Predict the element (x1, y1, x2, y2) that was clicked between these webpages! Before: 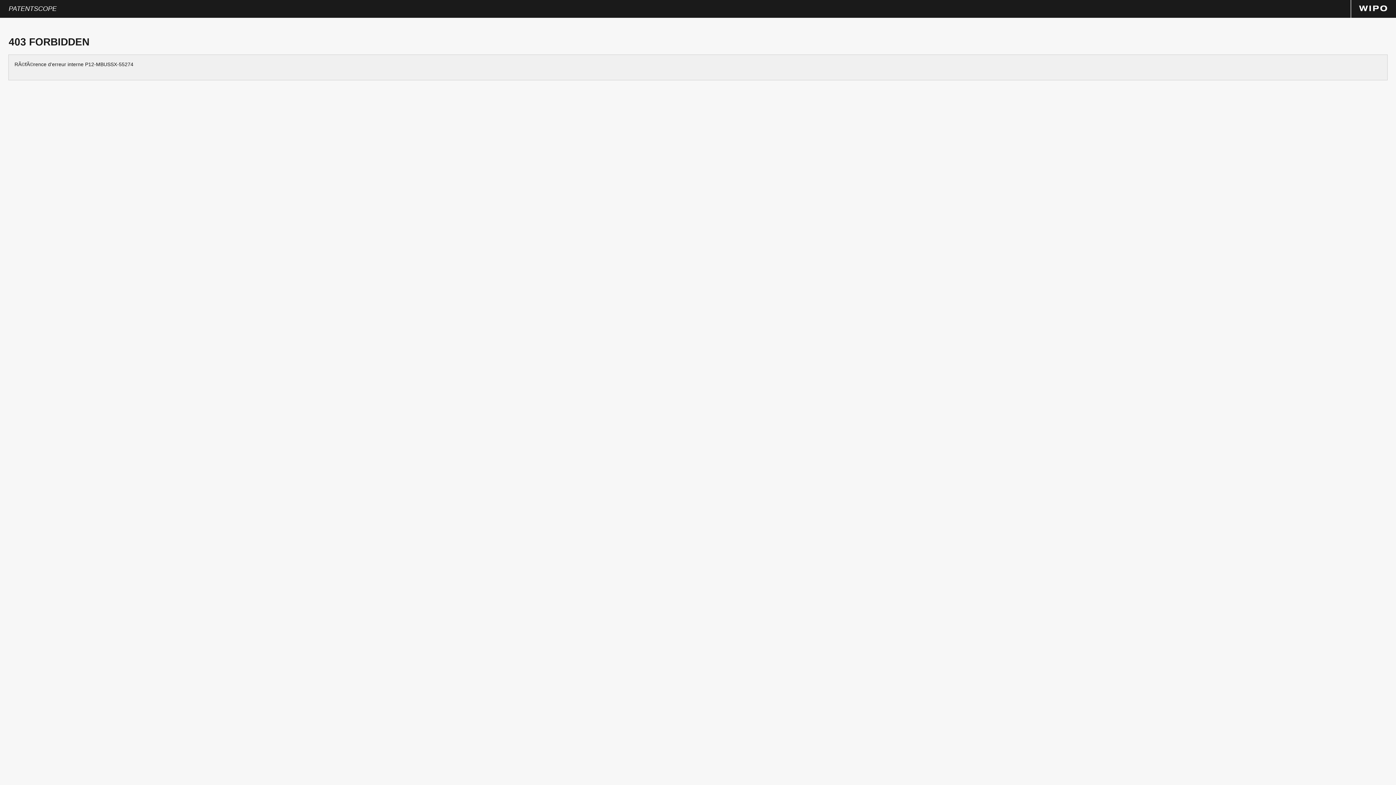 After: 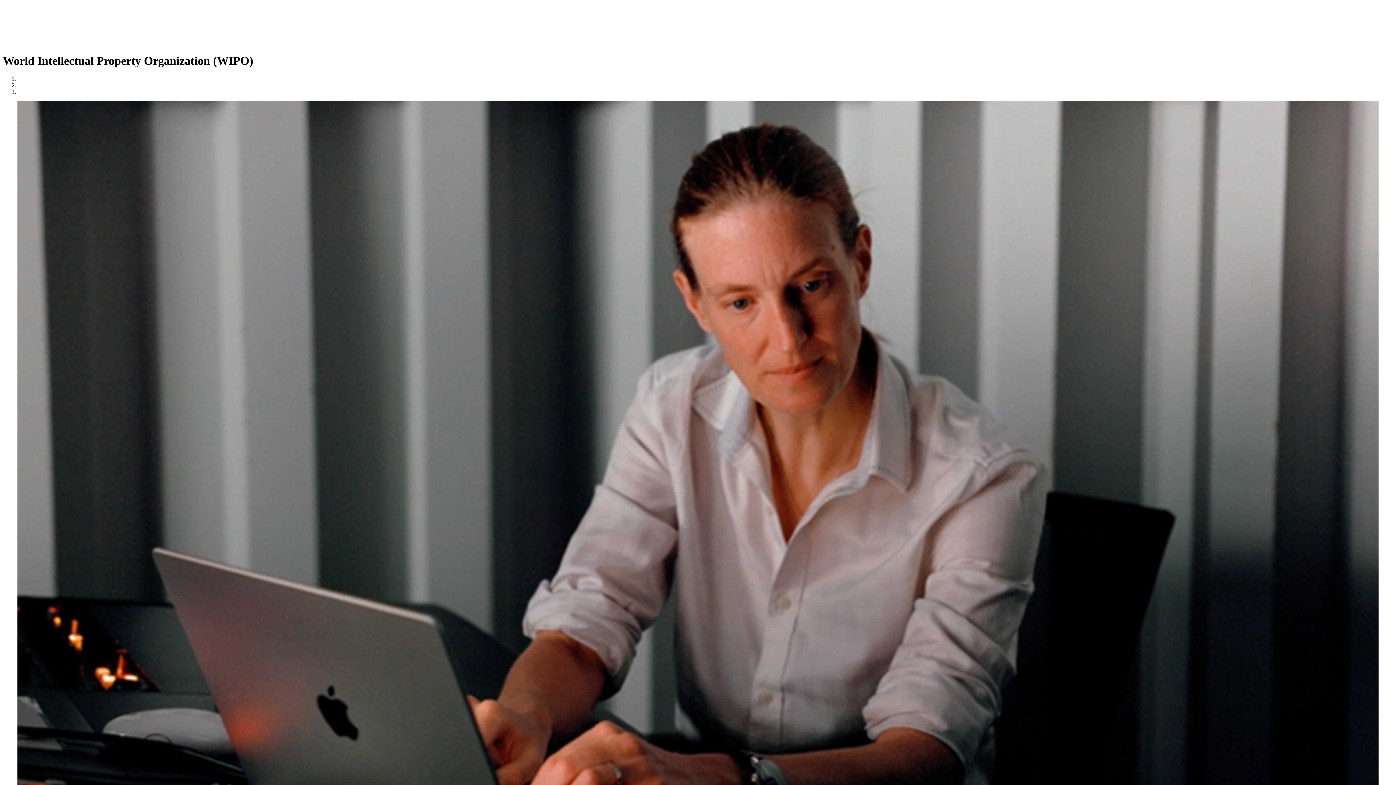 Action: bbox: (1359, 6, 1387, 12)